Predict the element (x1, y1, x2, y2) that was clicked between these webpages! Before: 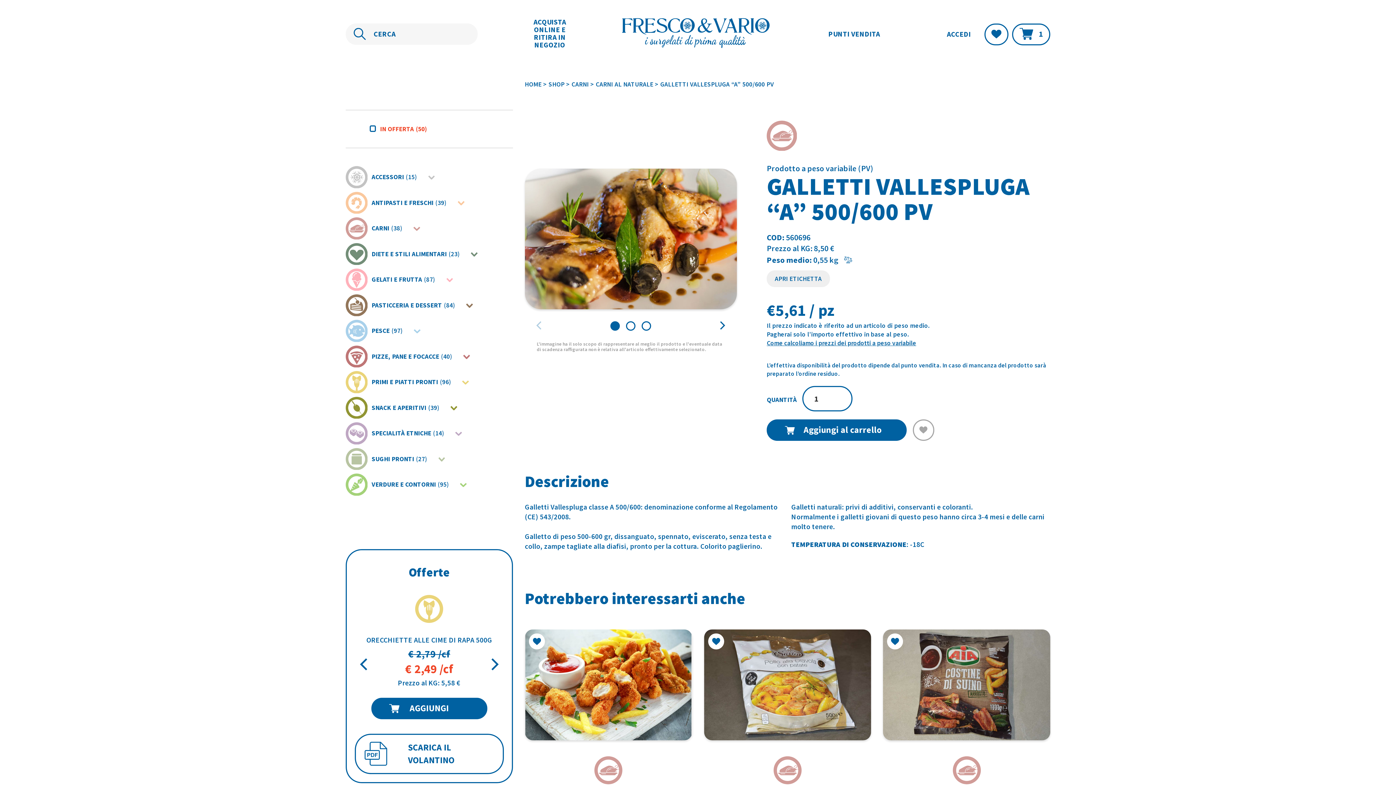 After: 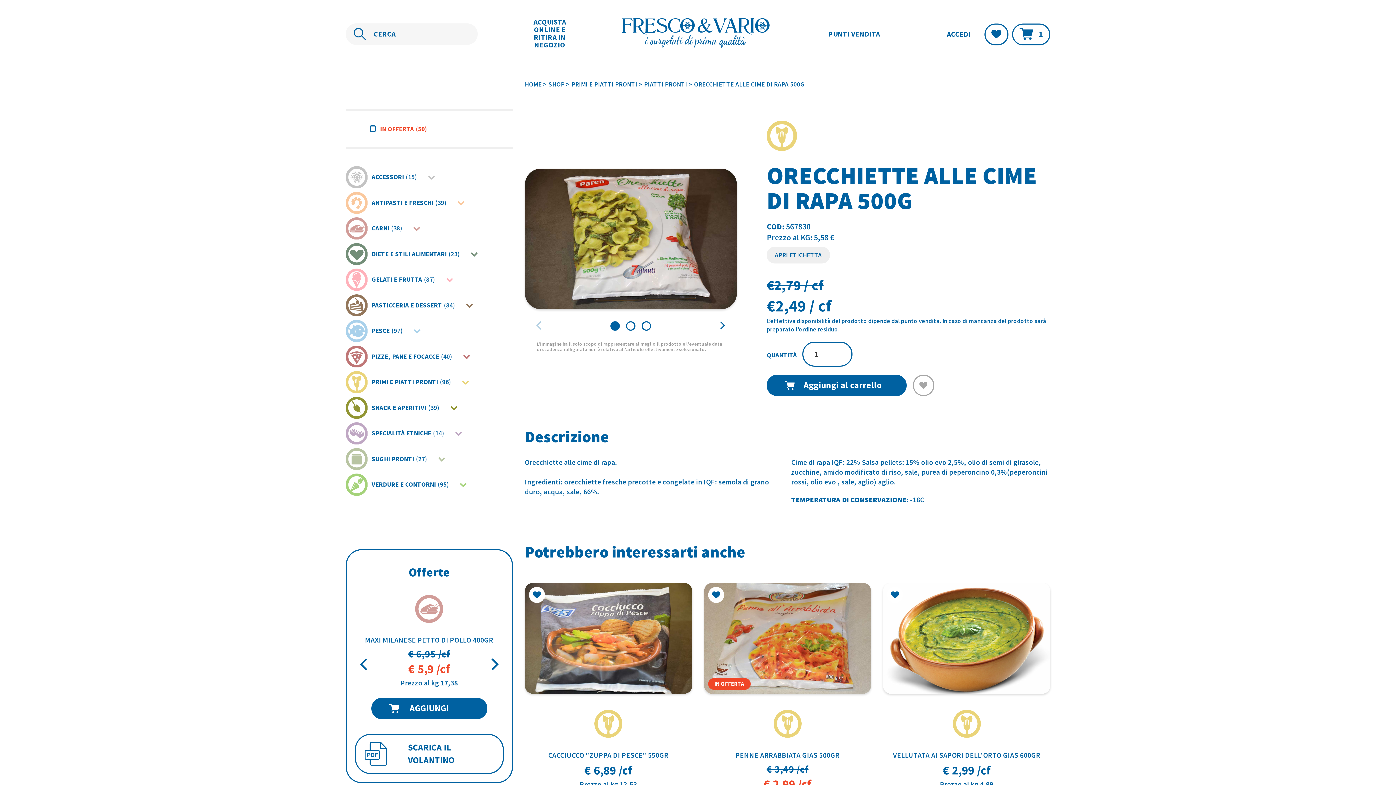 Action: label: ORECCHIETTE ALLE CIME DI RAPA 500G
€ 2,79 /cf
€ 2,49 /cf

Prezzo al KG: 5,58 € bbox: (360, 595, 497, 687)